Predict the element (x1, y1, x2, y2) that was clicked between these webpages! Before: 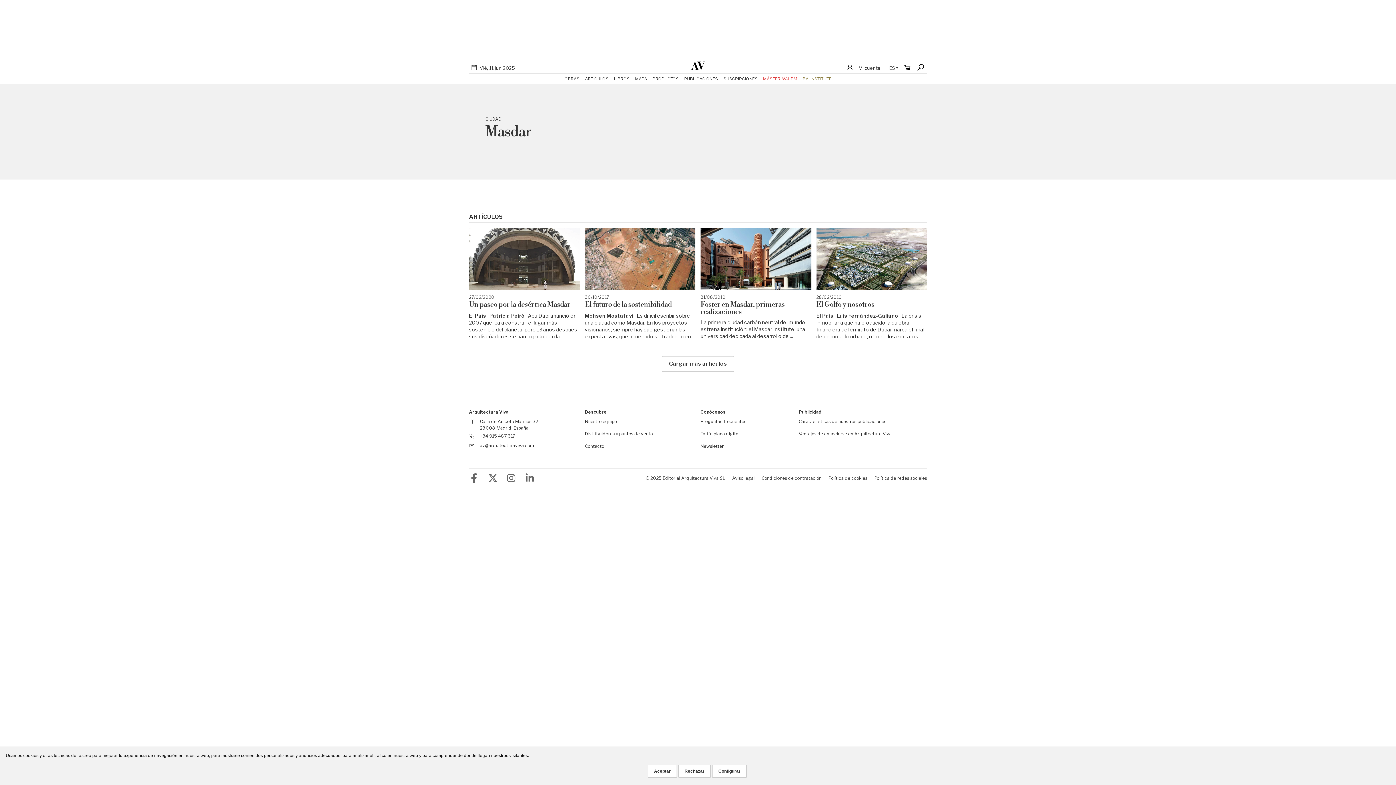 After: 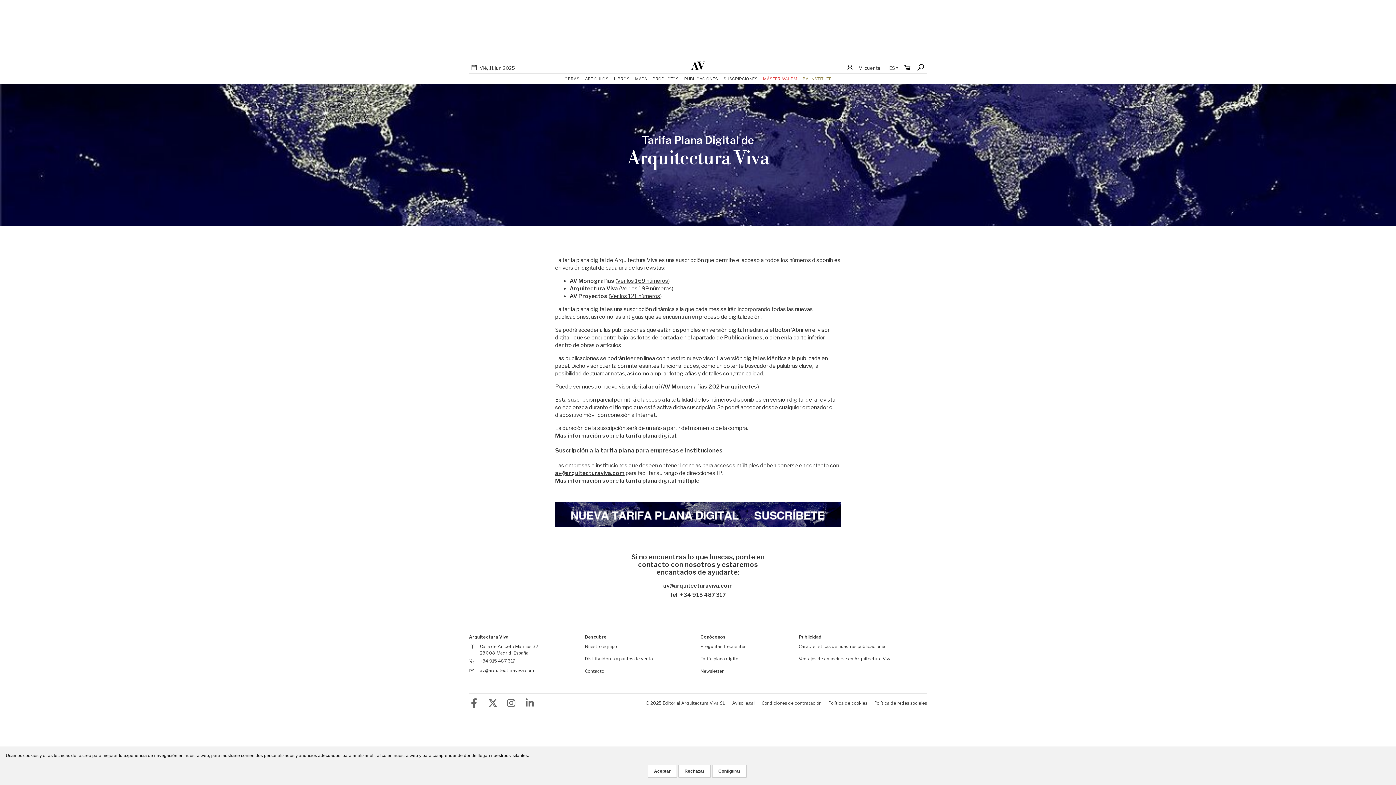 Action: bbox: (700, 431, 739, 436) label: Tarifa plana digital